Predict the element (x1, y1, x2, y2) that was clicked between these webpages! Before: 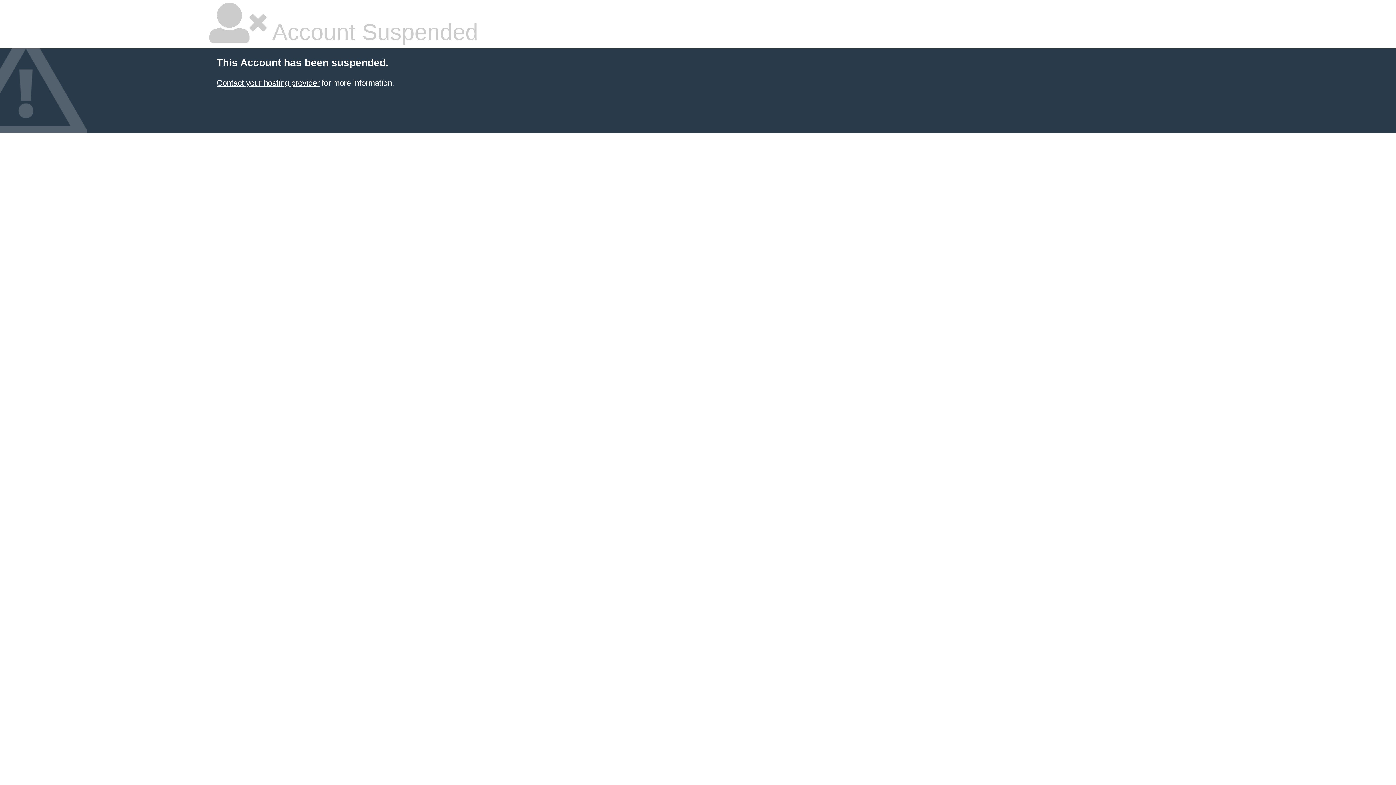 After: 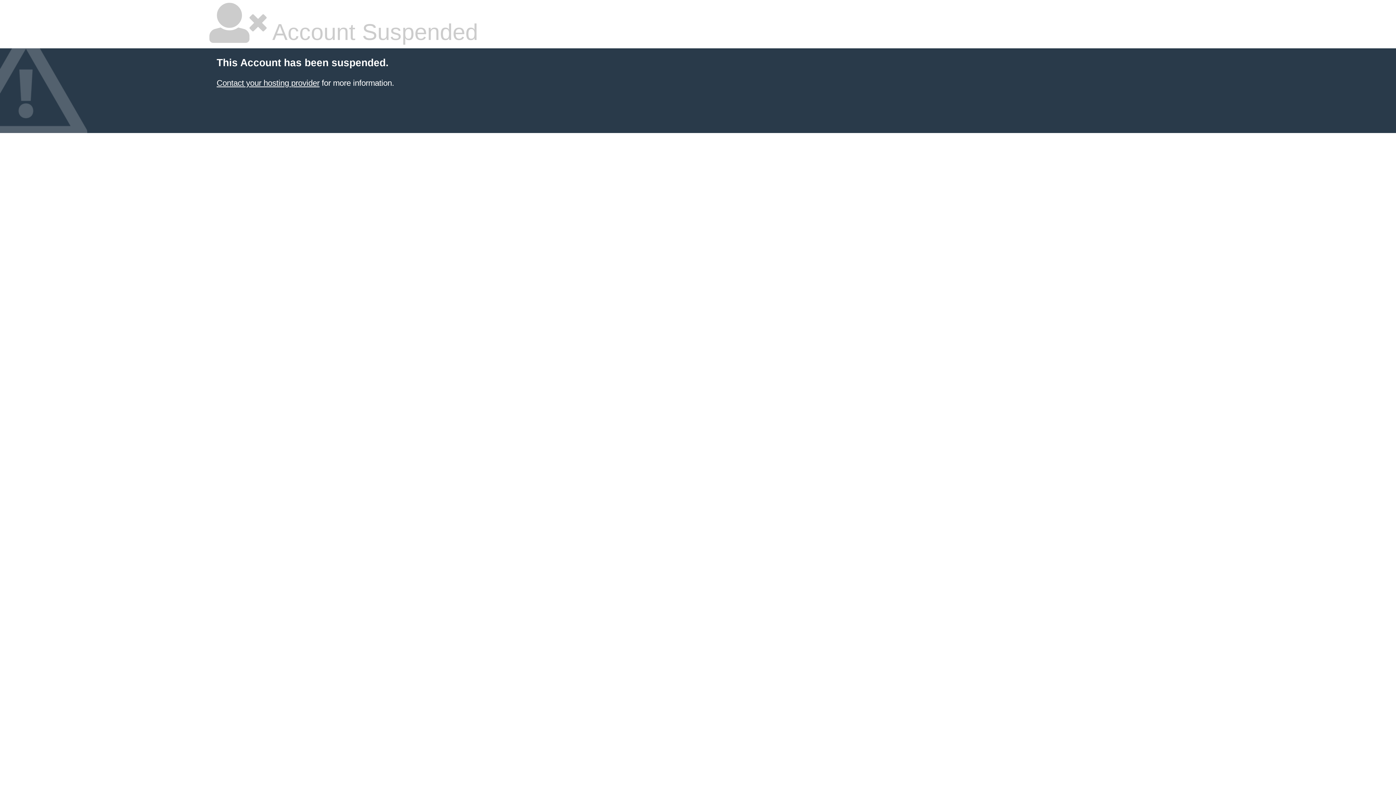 Action: bbox: (216, 78, 319, 87) label: Contact your hosting provider